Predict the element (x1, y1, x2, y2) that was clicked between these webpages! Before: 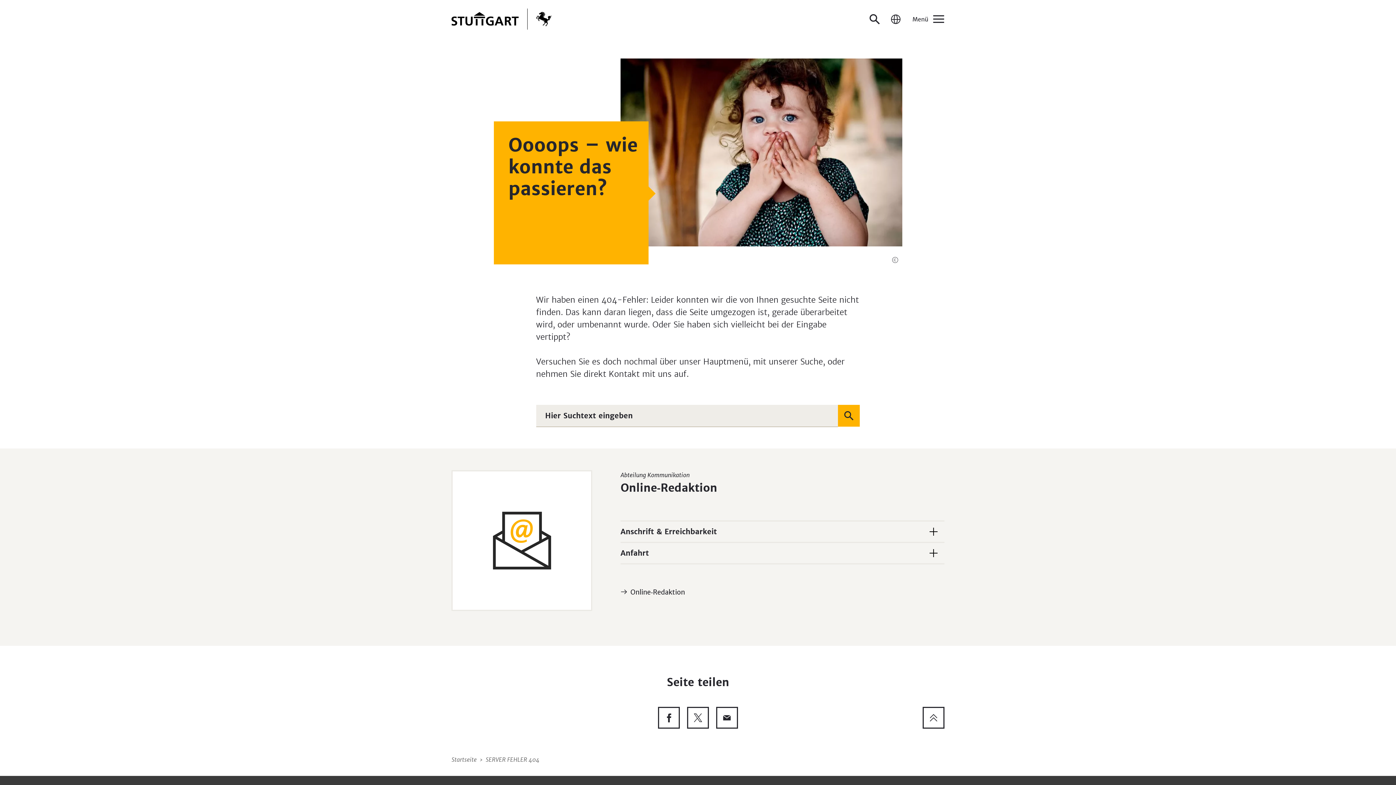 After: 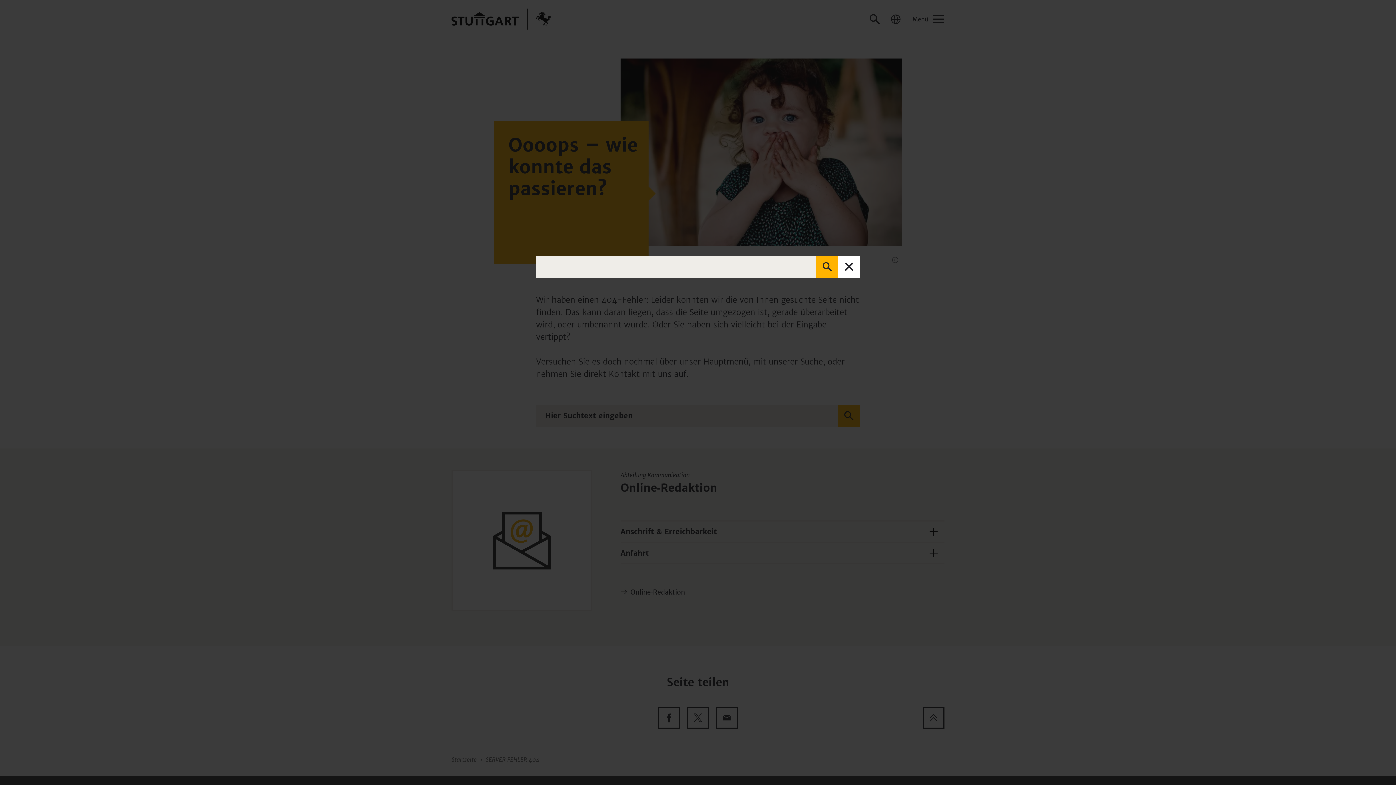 Action: bbox: (866, 10, 883, 27) label: Suche öffnen